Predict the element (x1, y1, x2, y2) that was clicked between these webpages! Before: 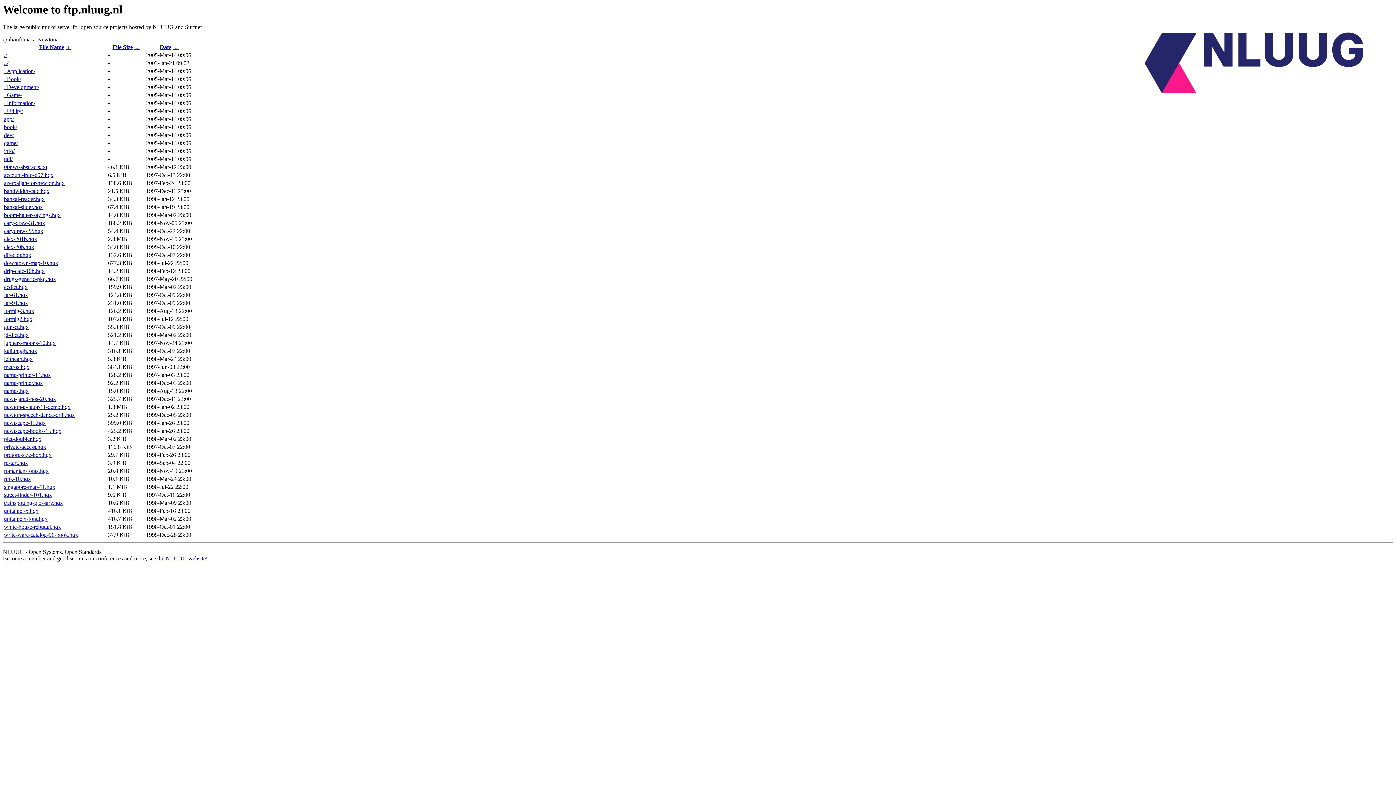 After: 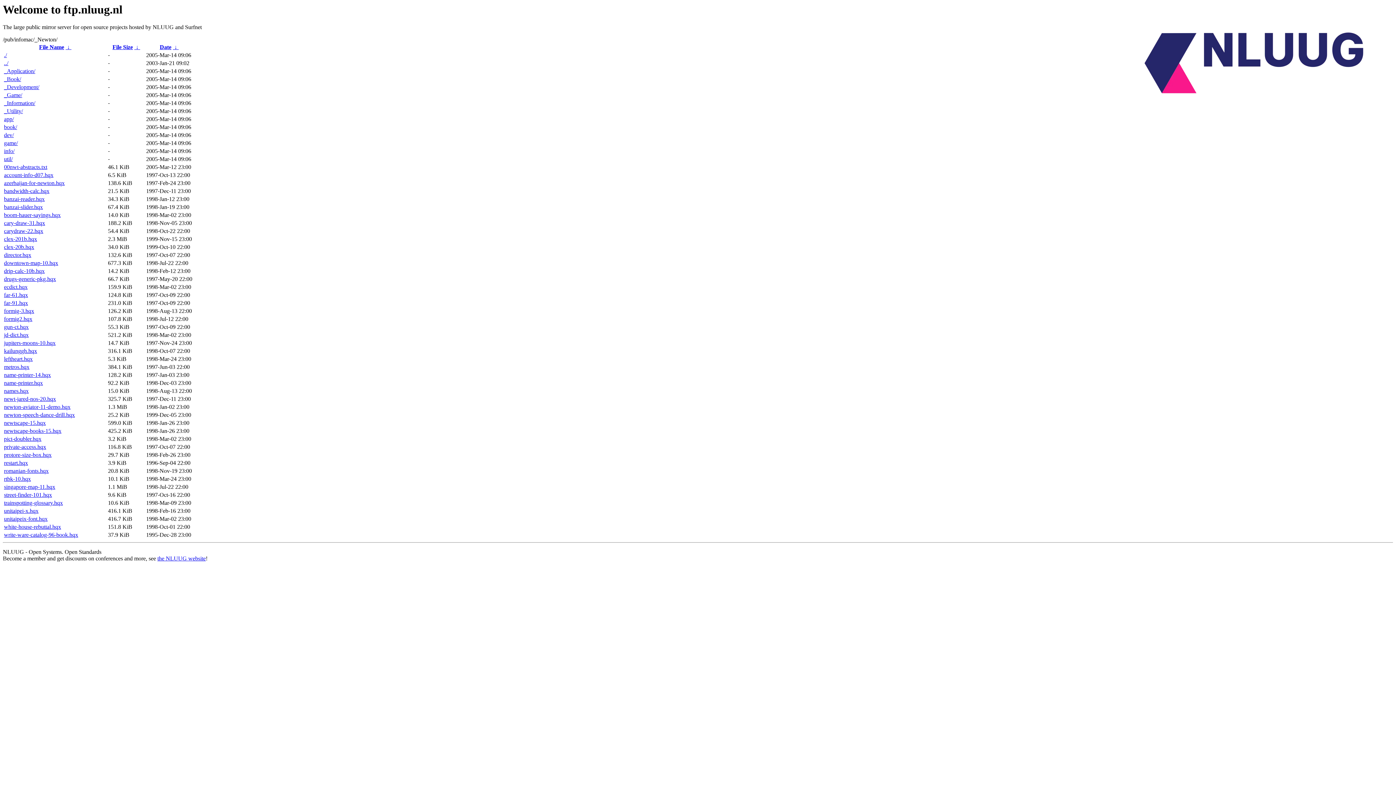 Action: label: name-printer.hqx bbox: (4, 380, 42, 386)